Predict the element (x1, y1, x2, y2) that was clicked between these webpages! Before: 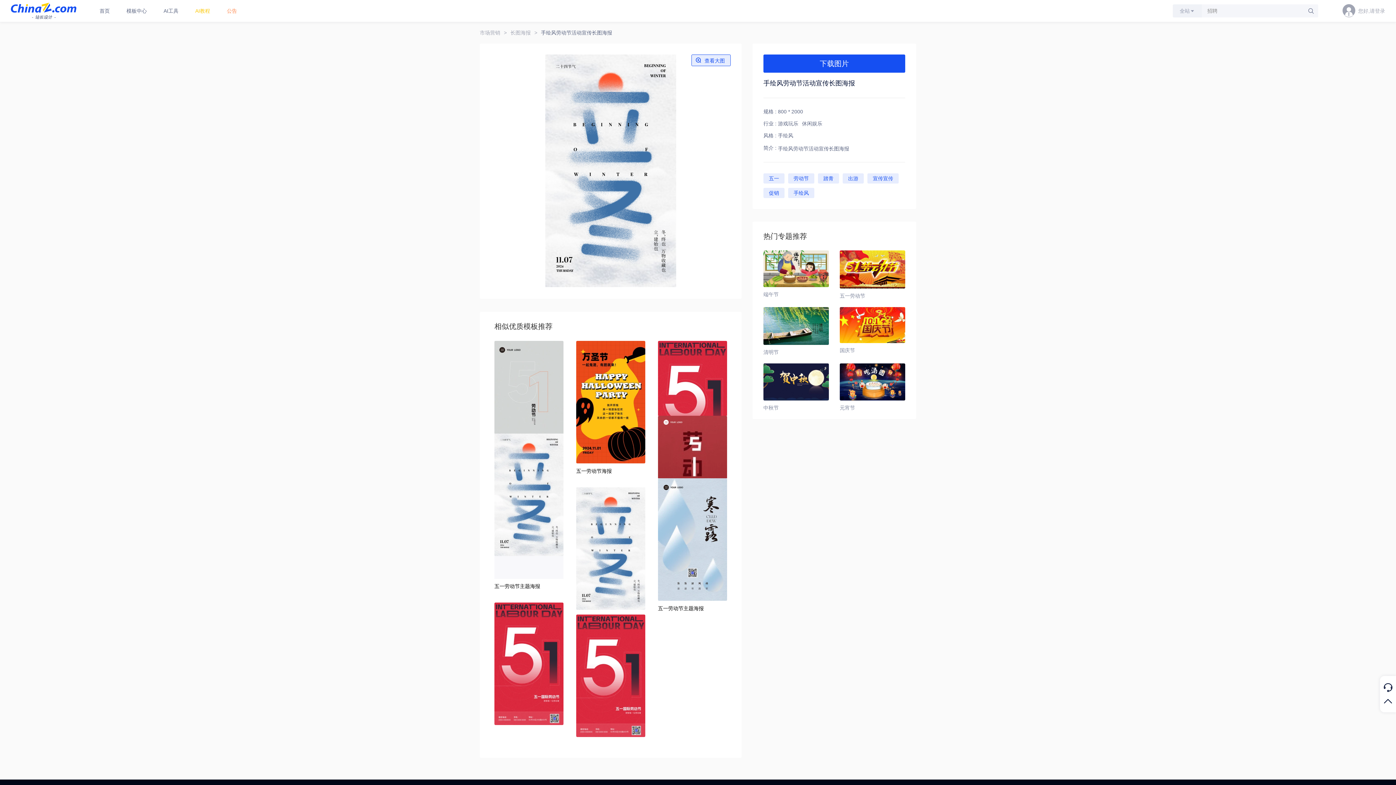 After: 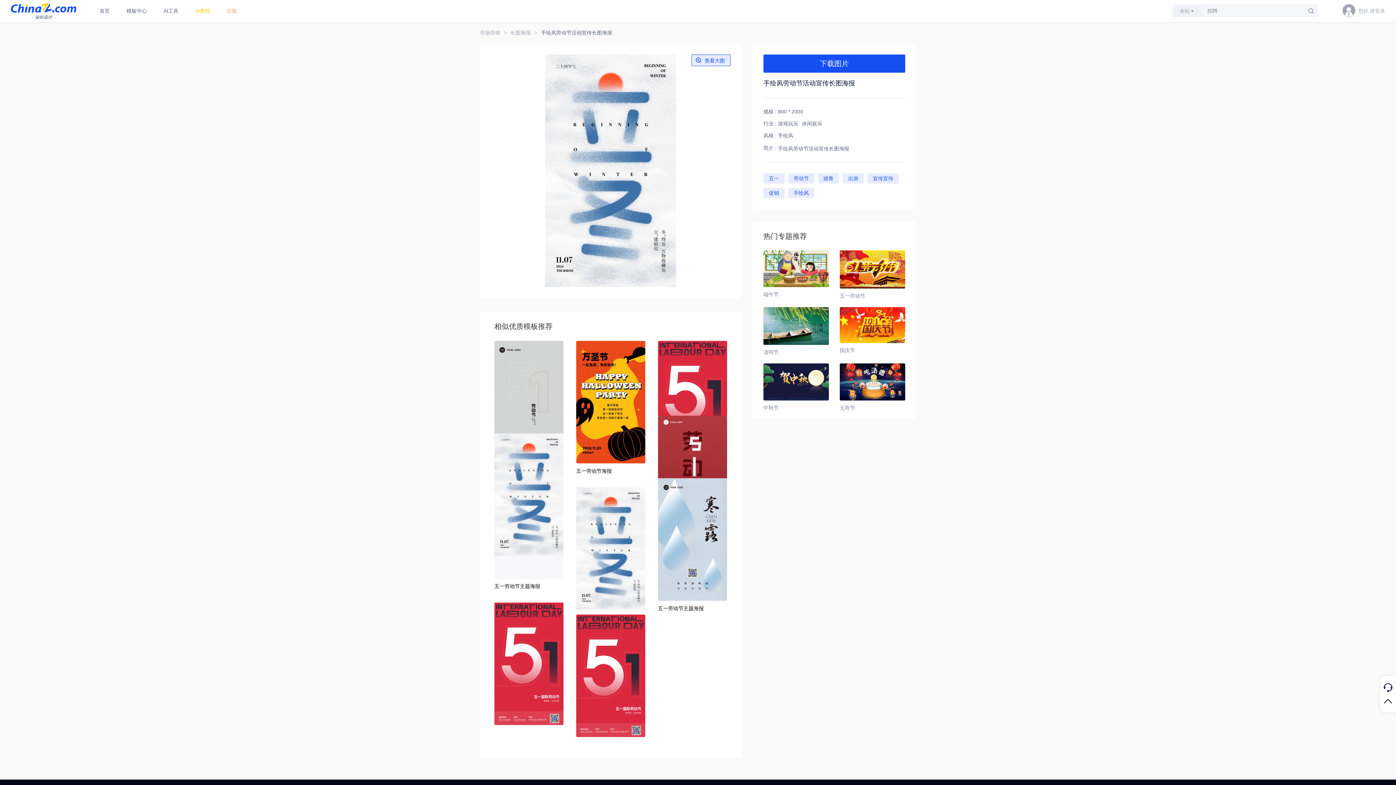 Action: label: 五一 bbox: (763, 173, 784, 183)